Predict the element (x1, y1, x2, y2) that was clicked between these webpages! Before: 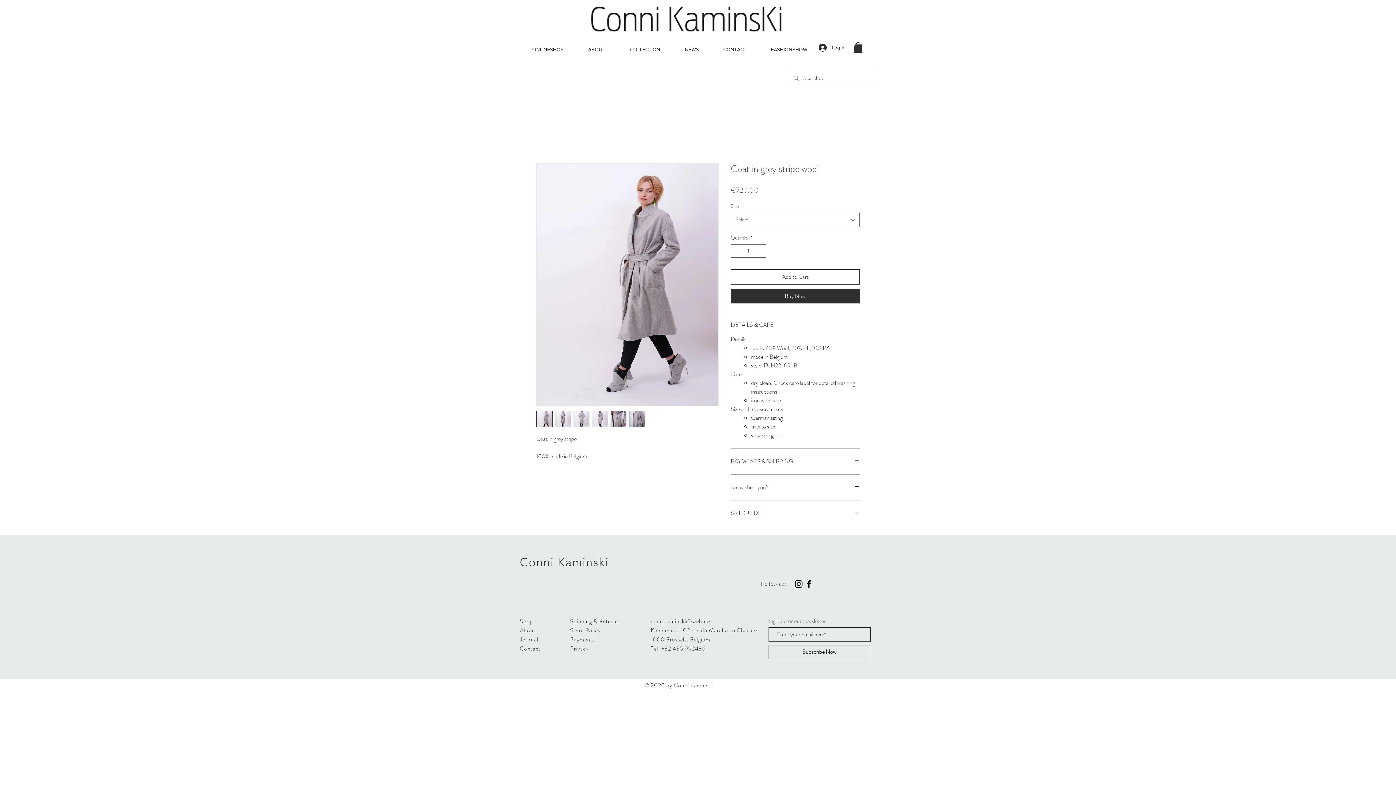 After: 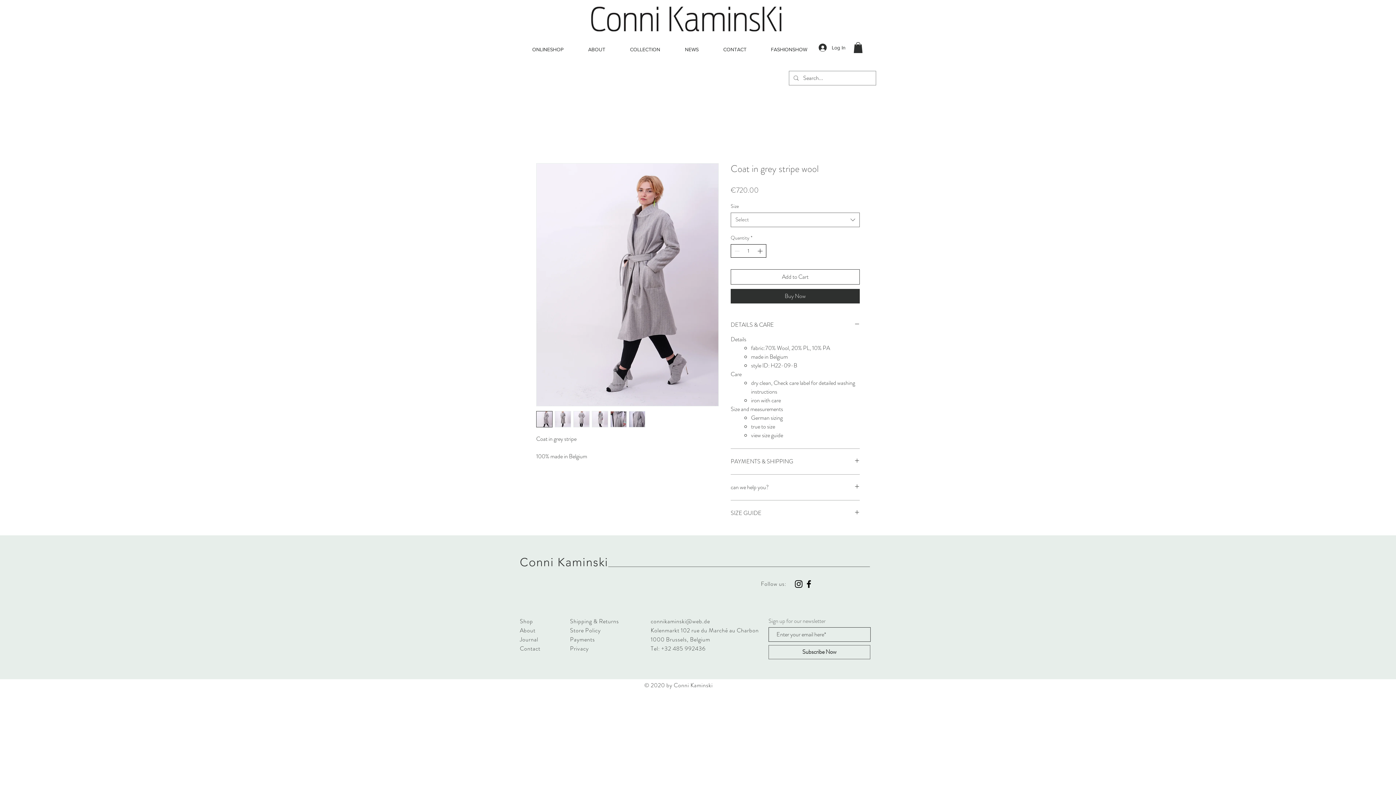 Action: bbox: (756, 244, 765, 257)